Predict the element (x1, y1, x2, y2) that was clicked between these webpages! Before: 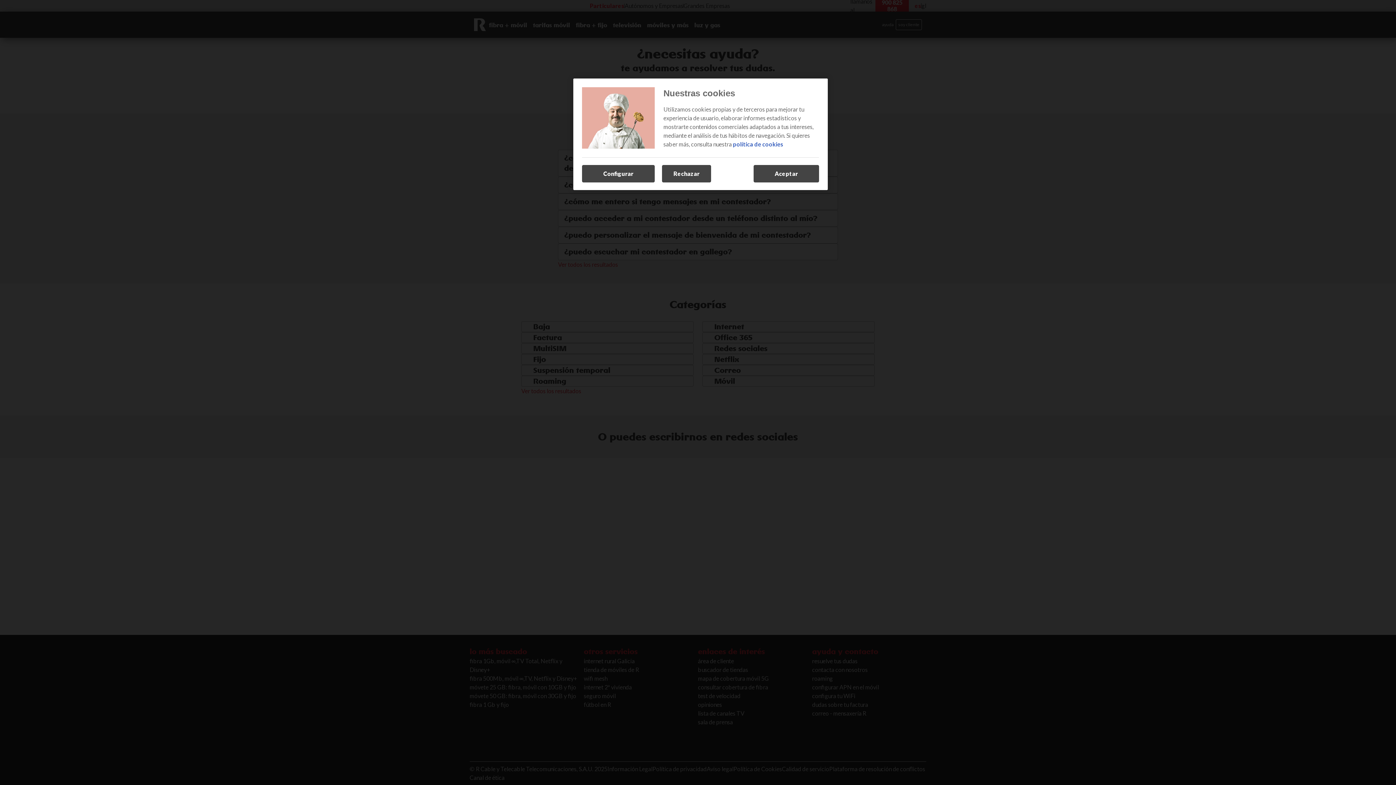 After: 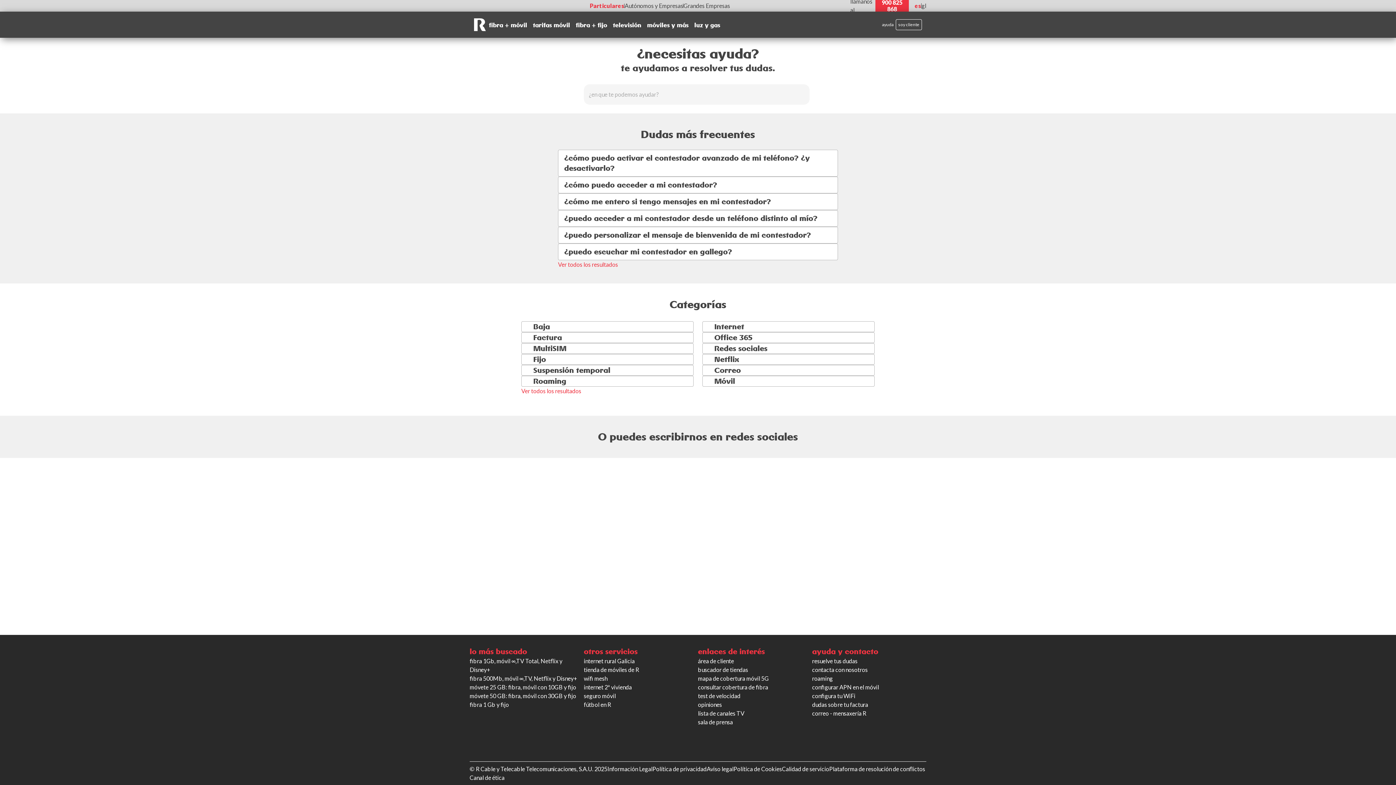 Action: label: Aceptar bbox: (753, 165, 819, 182)